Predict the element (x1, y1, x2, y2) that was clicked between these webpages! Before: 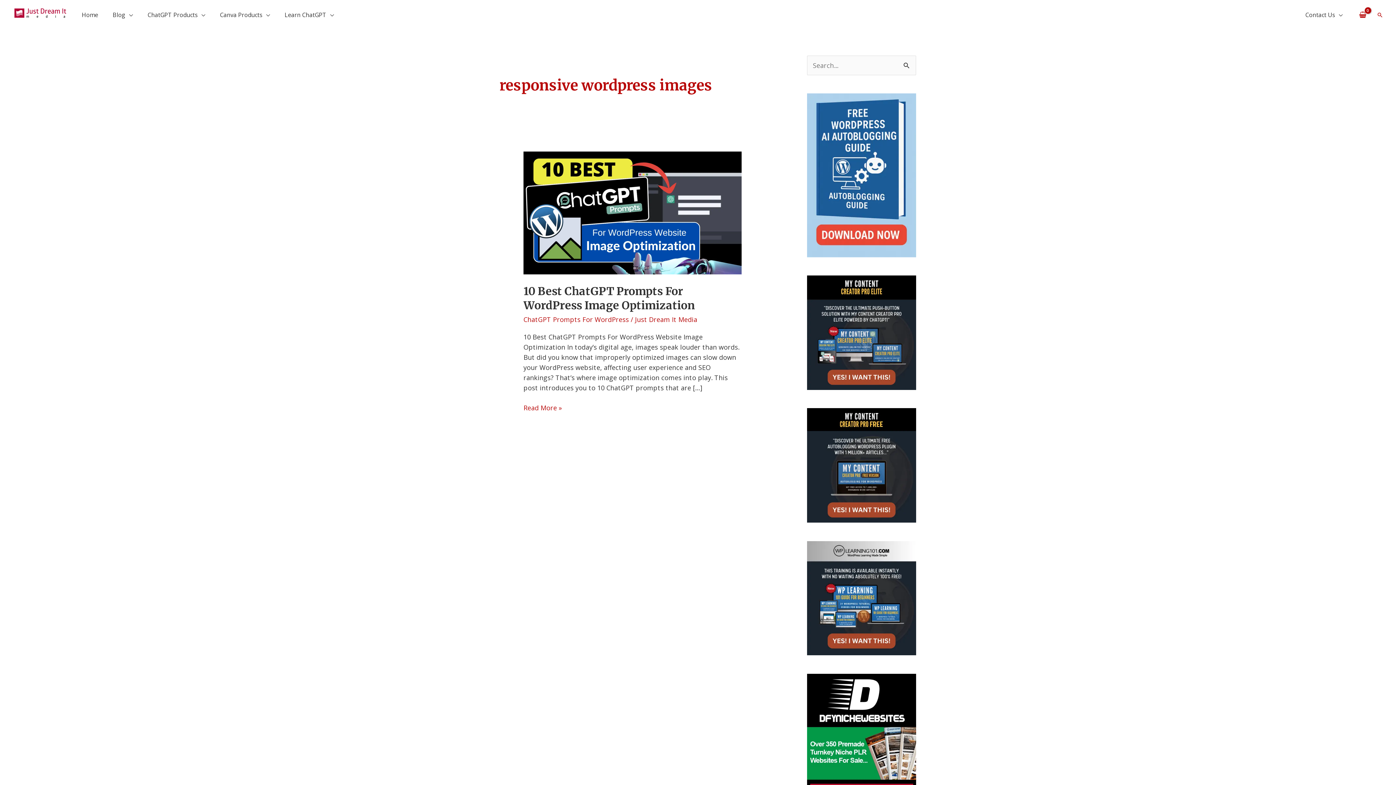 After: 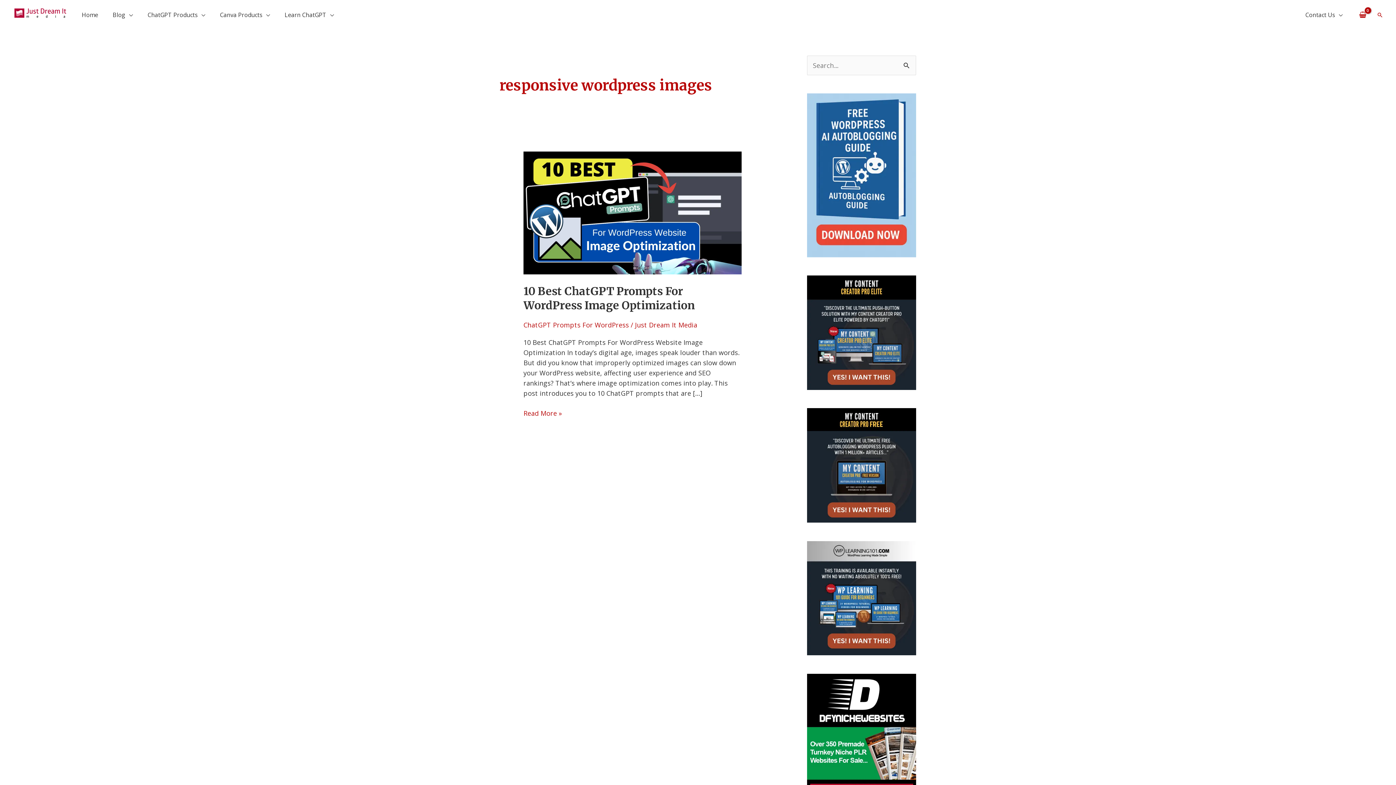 Action: bbox: (807, 734, 916, 743)